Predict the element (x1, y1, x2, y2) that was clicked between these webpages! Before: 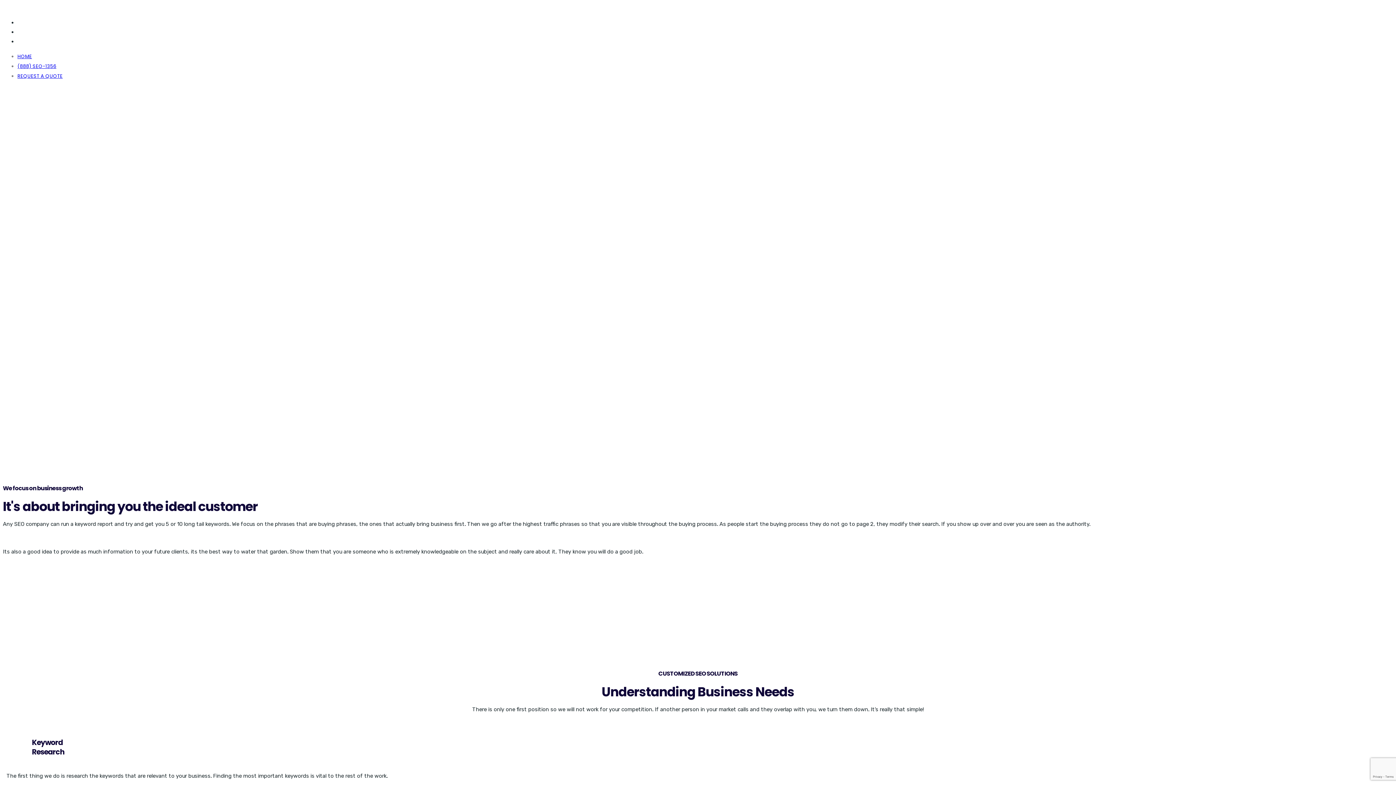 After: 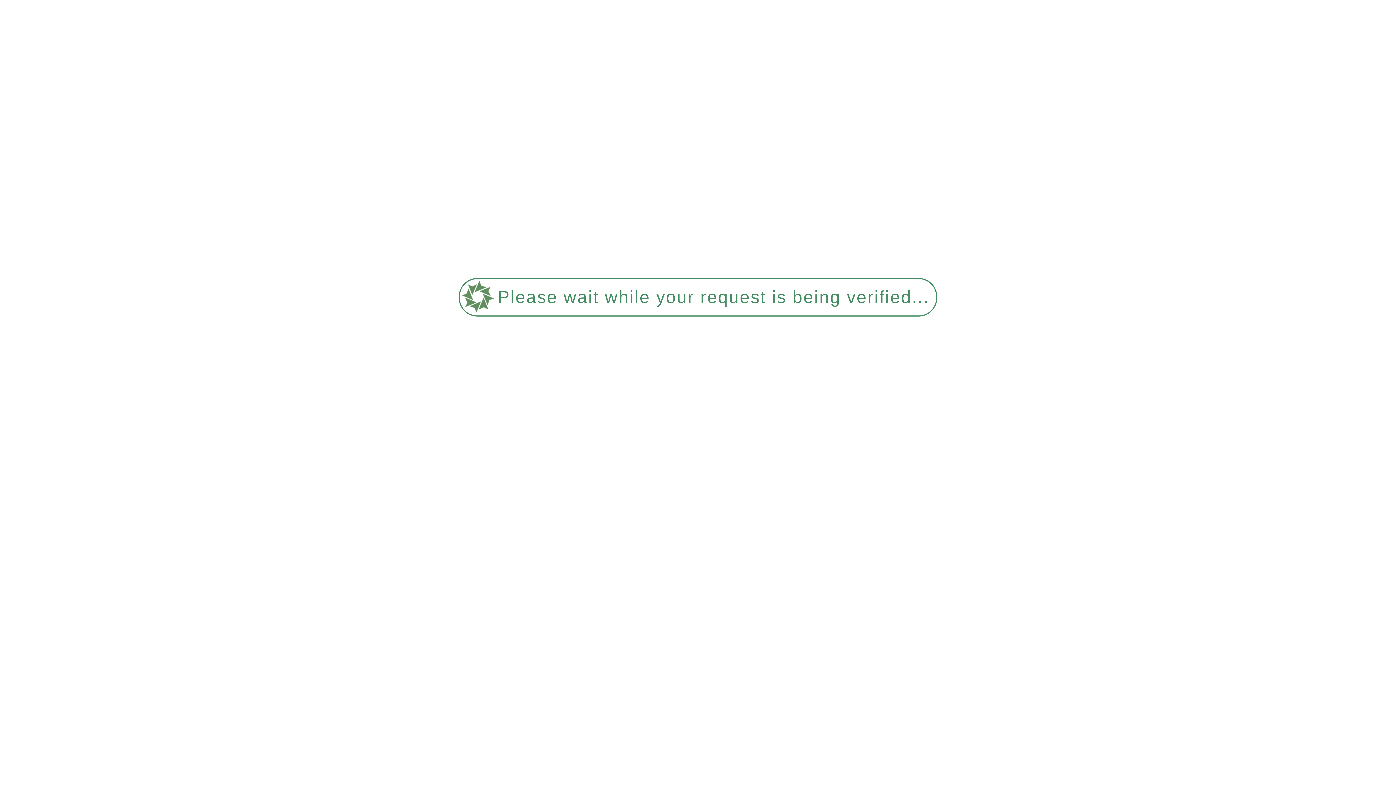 Action: bbox: (17, 37, 65, 45) label: Request a Quote